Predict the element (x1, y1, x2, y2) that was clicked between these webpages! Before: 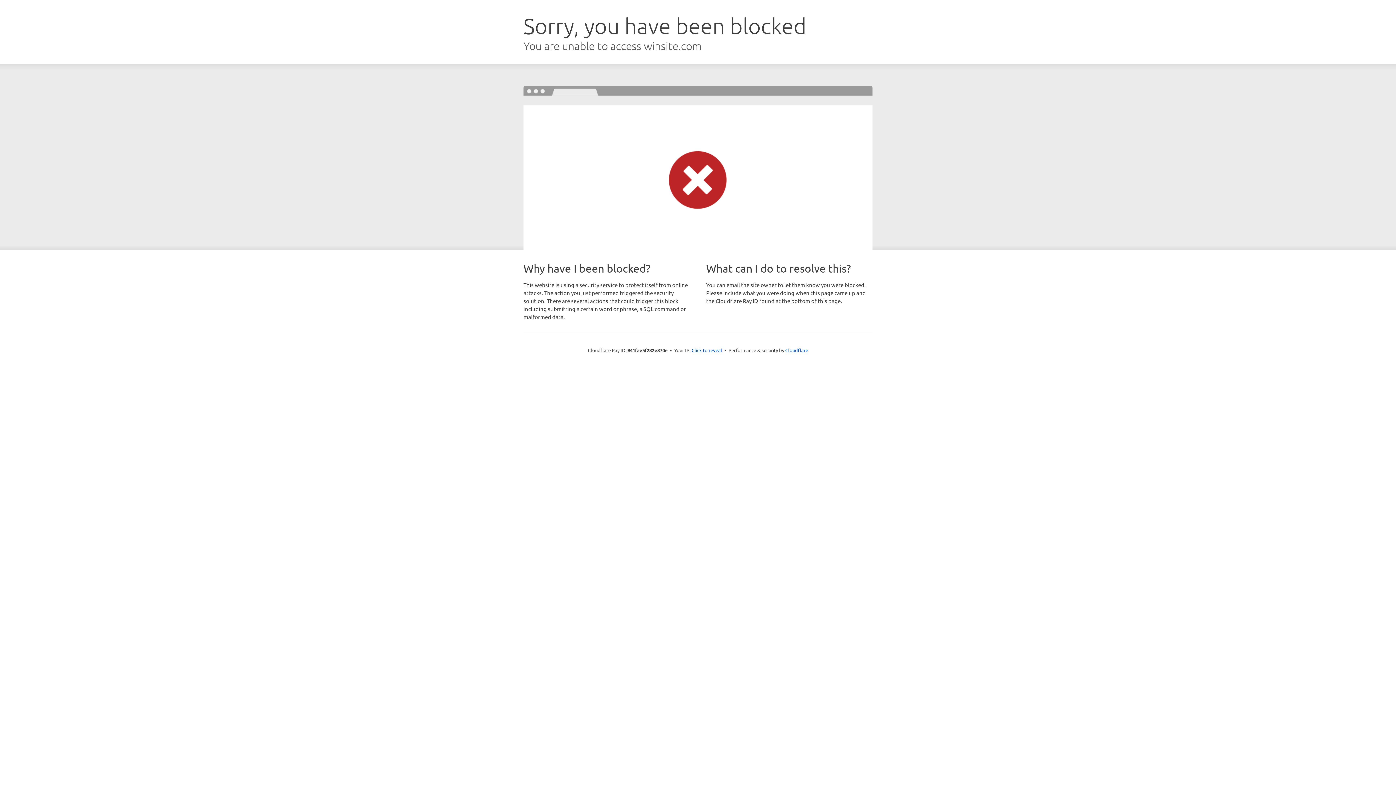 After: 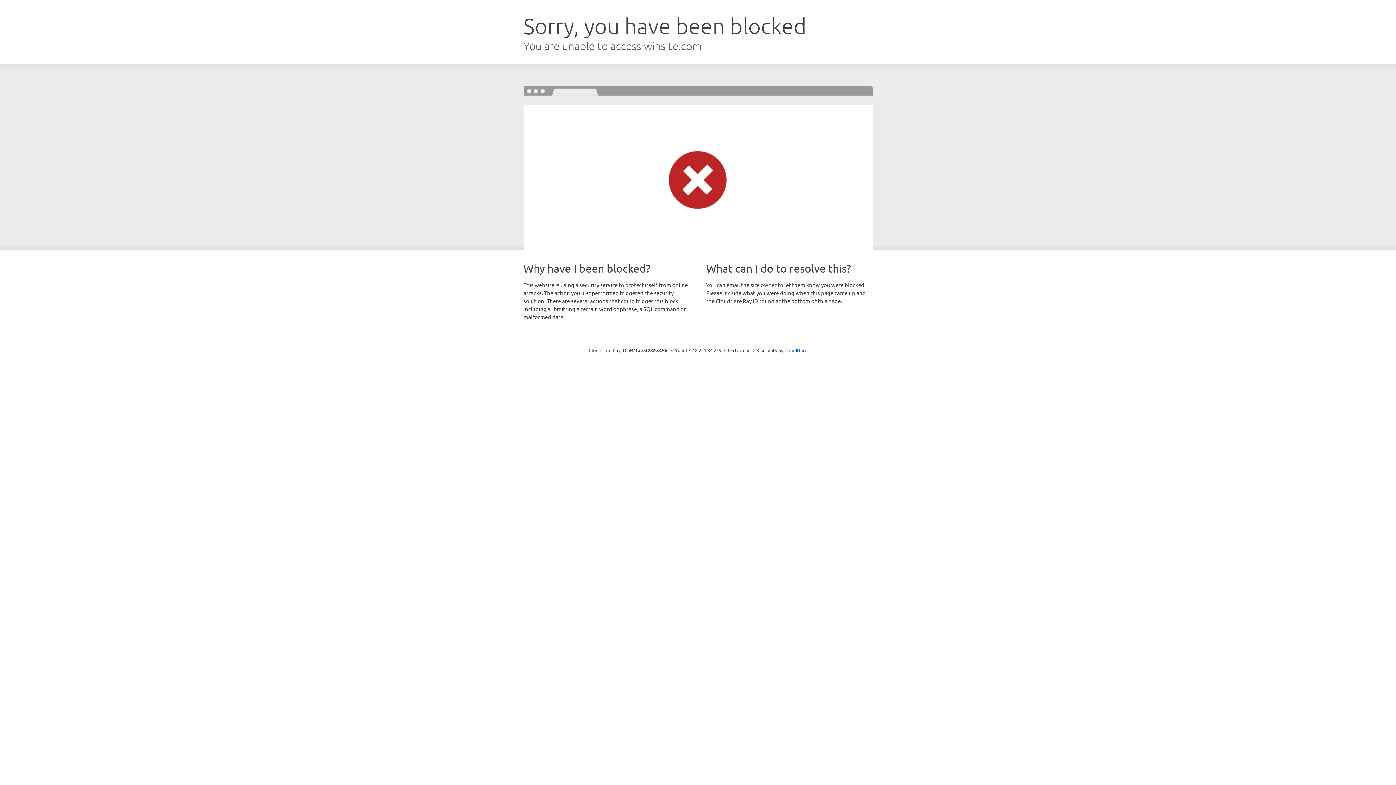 Action: bbox: (691, 346, 722, 353) label: Click to reveal